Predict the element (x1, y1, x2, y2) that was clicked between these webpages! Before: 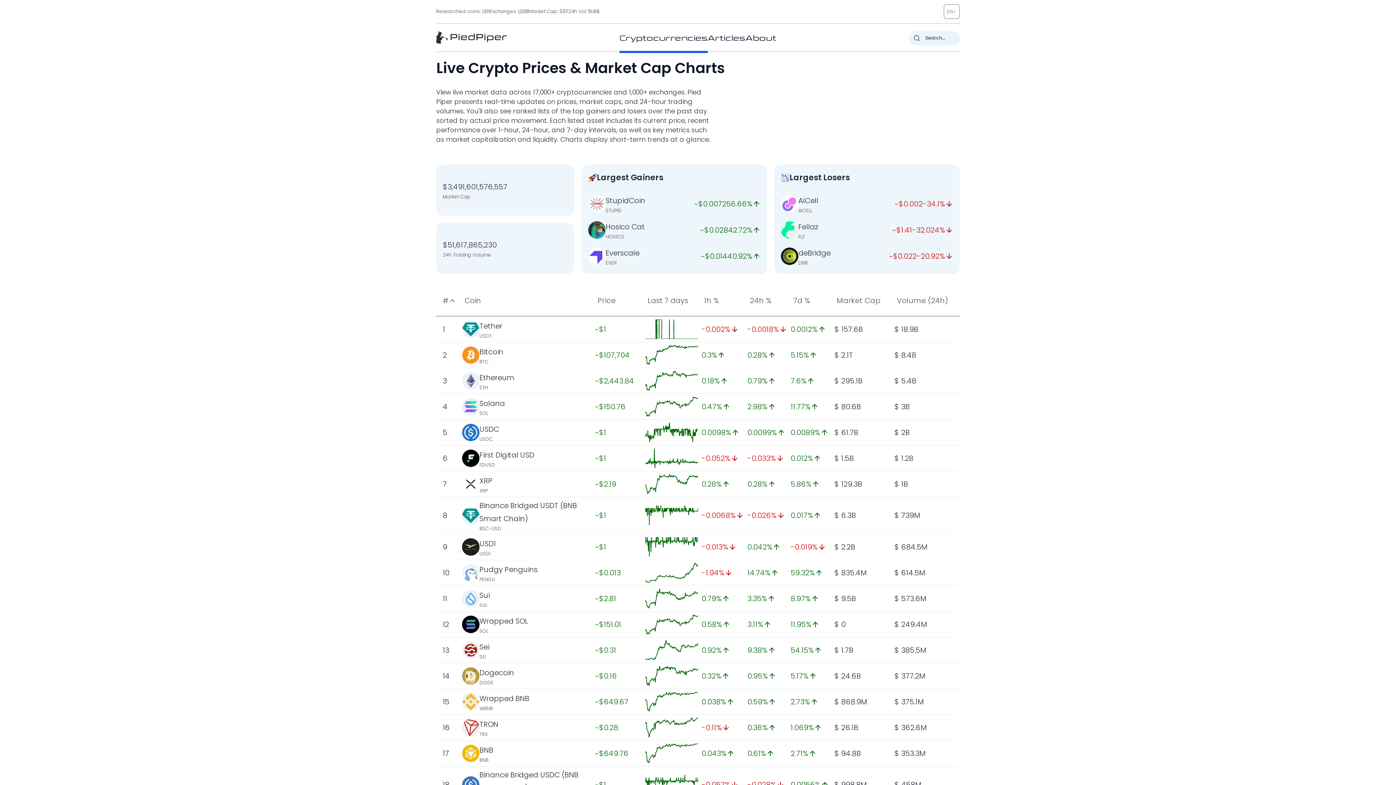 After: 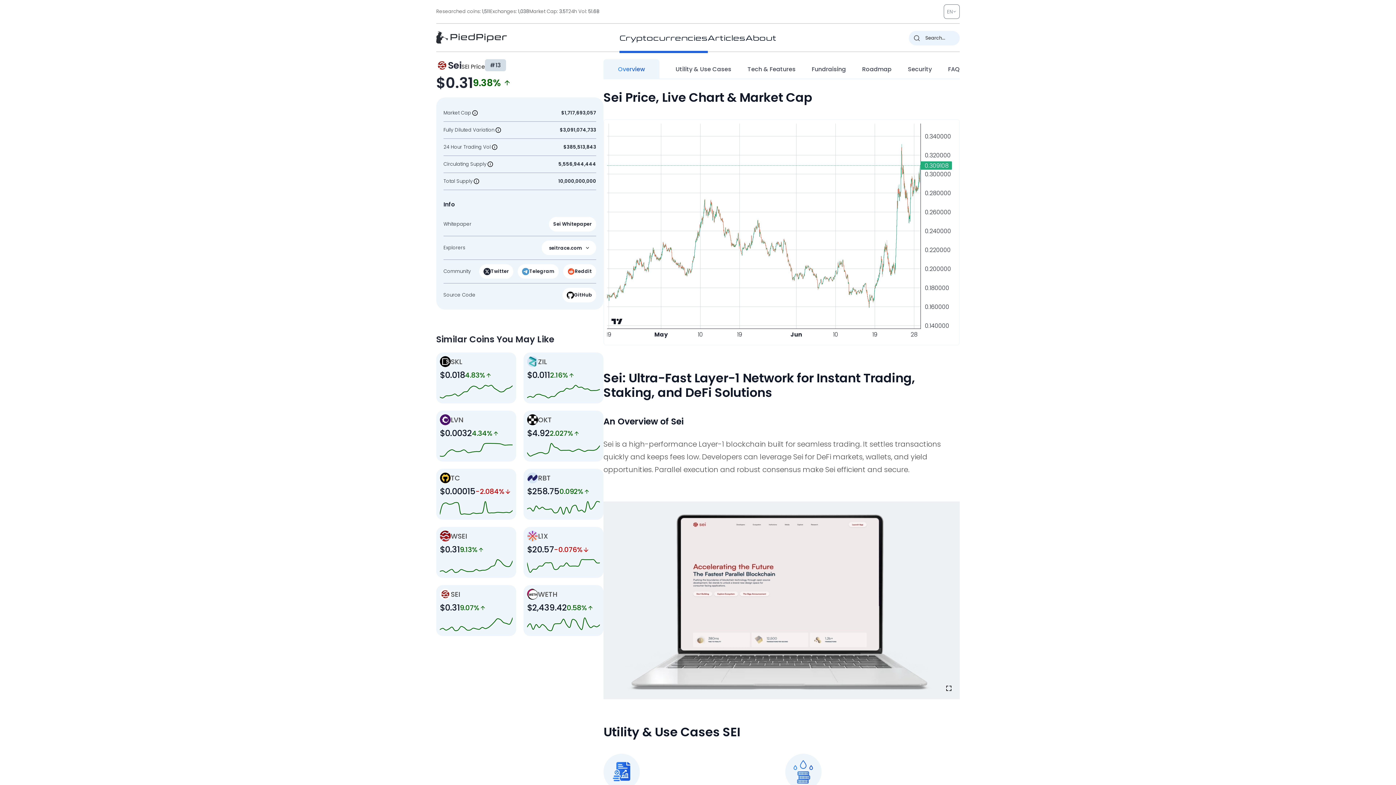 Action: bbox: (645, 640, 698, 660)